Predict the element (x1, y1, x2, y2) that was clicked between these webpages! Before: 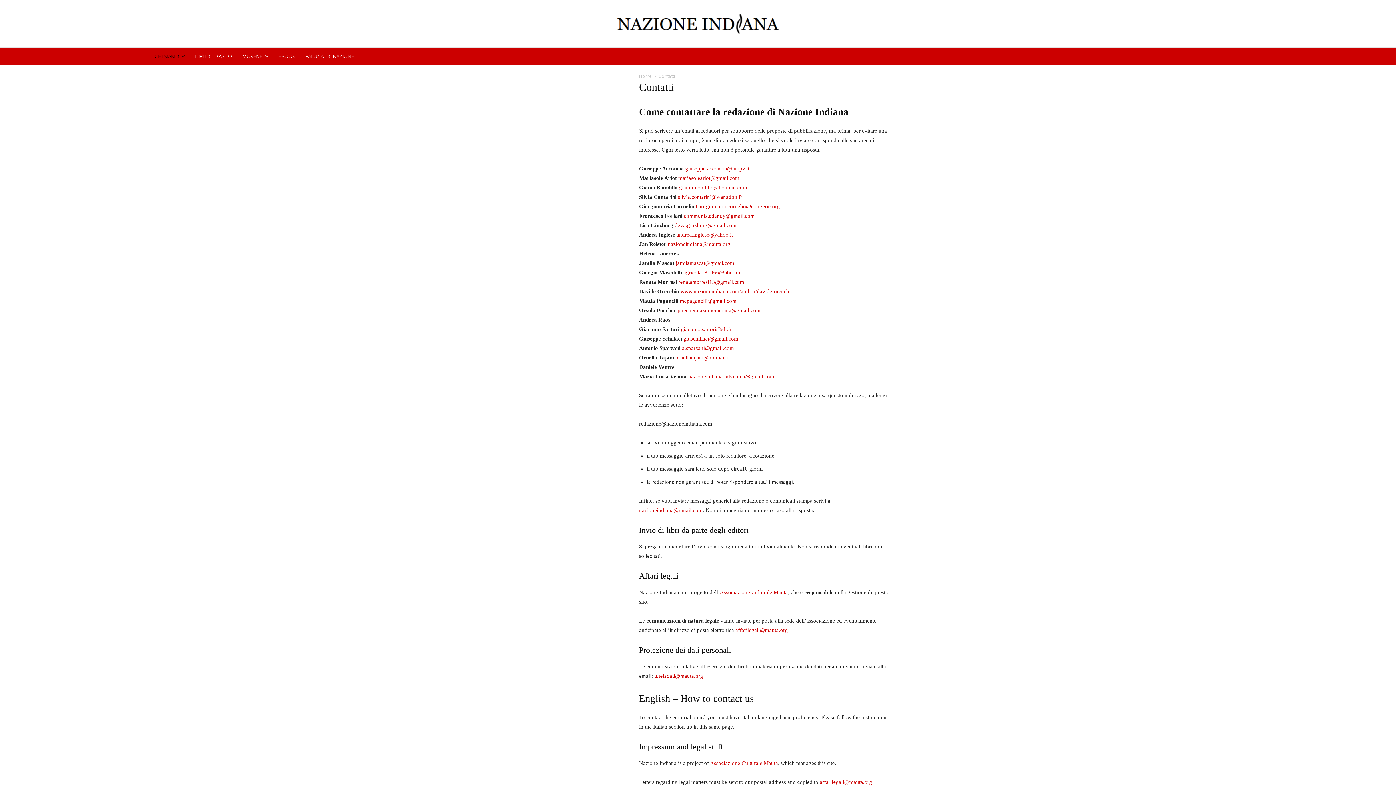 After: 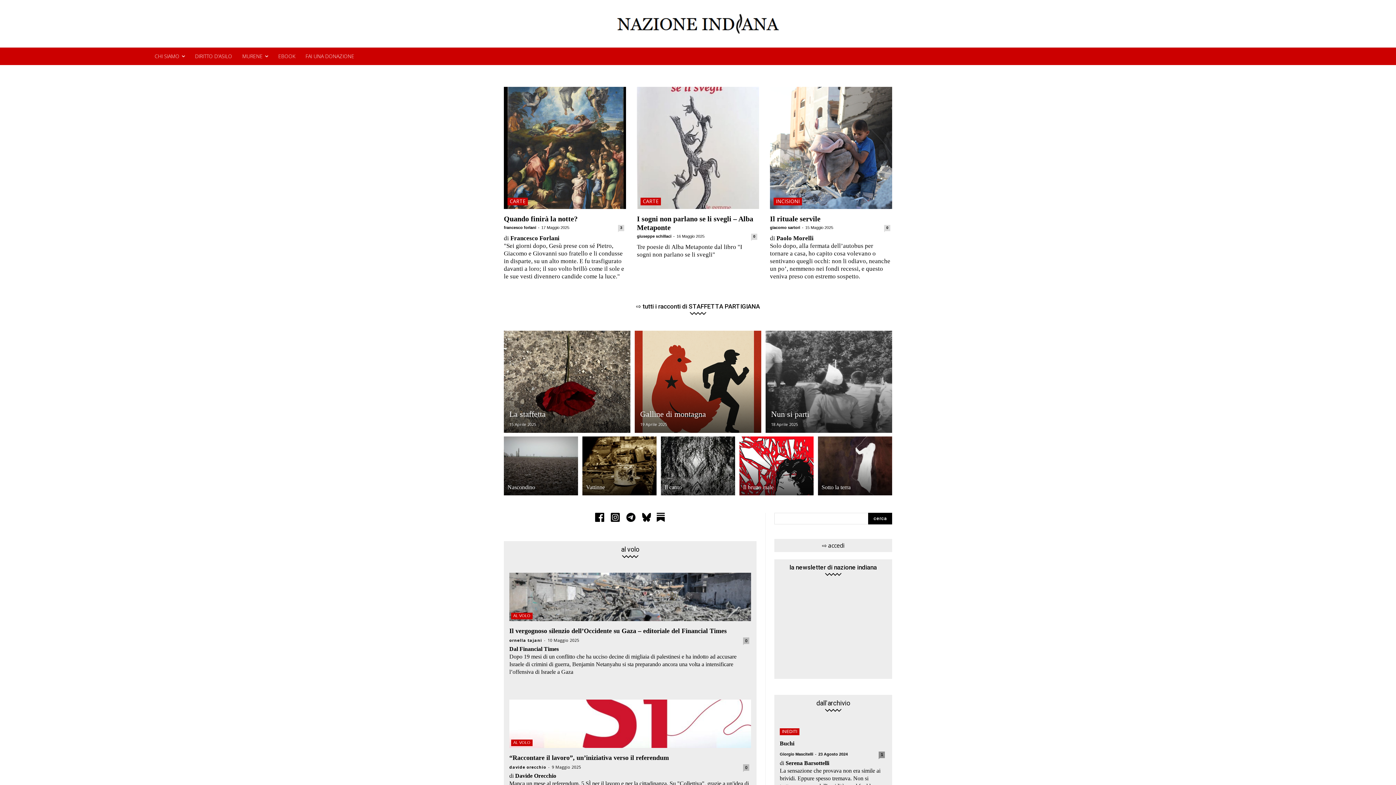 Action: bbox: (0, 12, 1396, 34)